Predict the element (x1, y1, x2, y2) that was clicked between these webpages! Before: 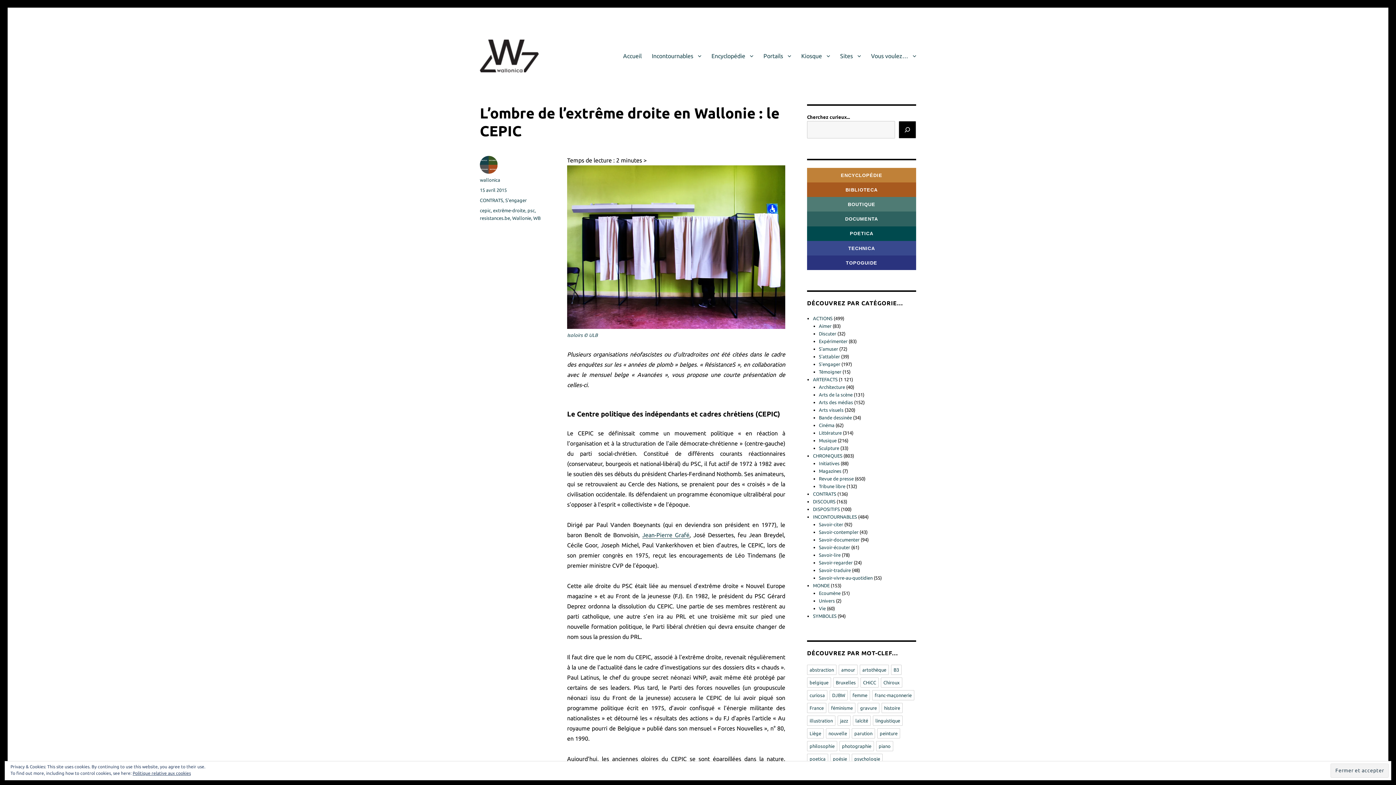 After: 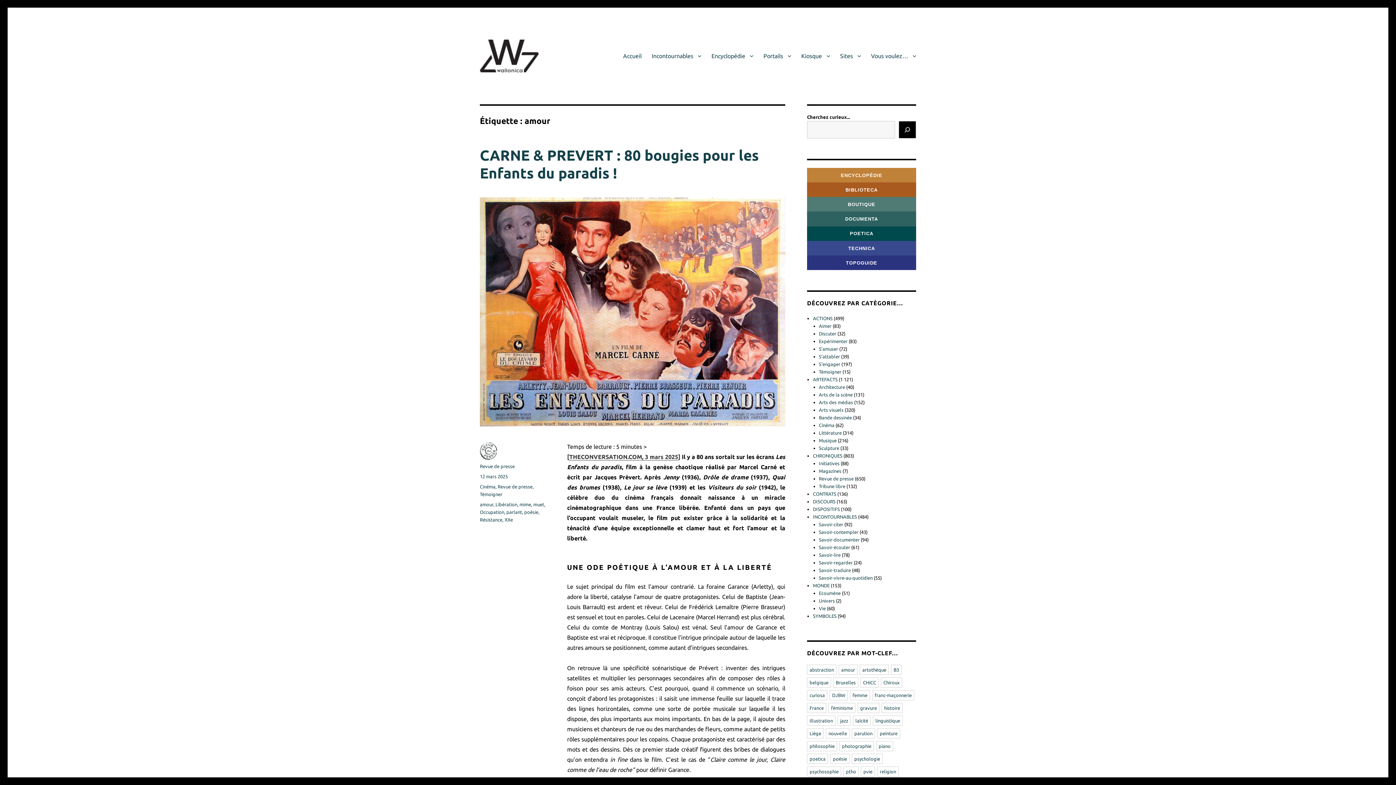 Action: bbox: (838, 665, 857, 675) label: amour